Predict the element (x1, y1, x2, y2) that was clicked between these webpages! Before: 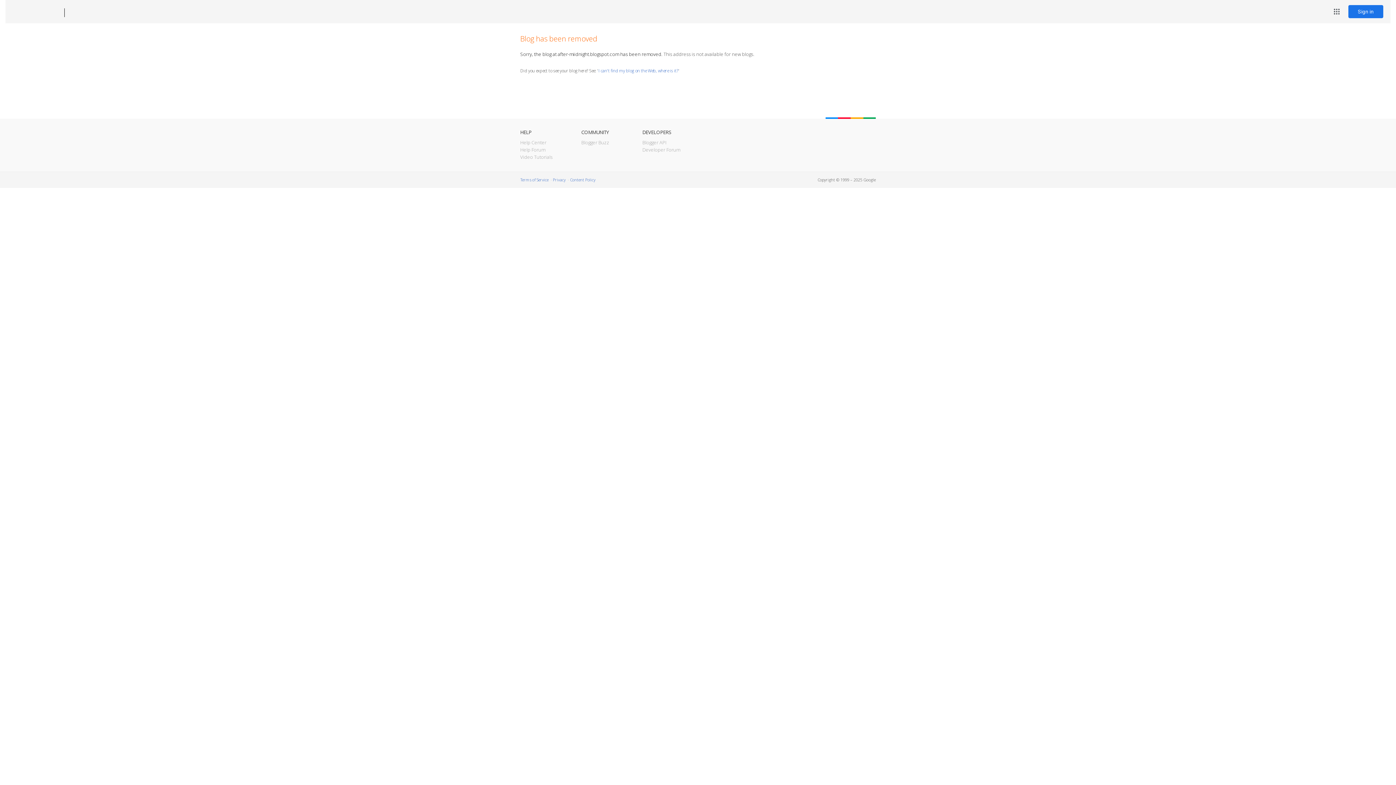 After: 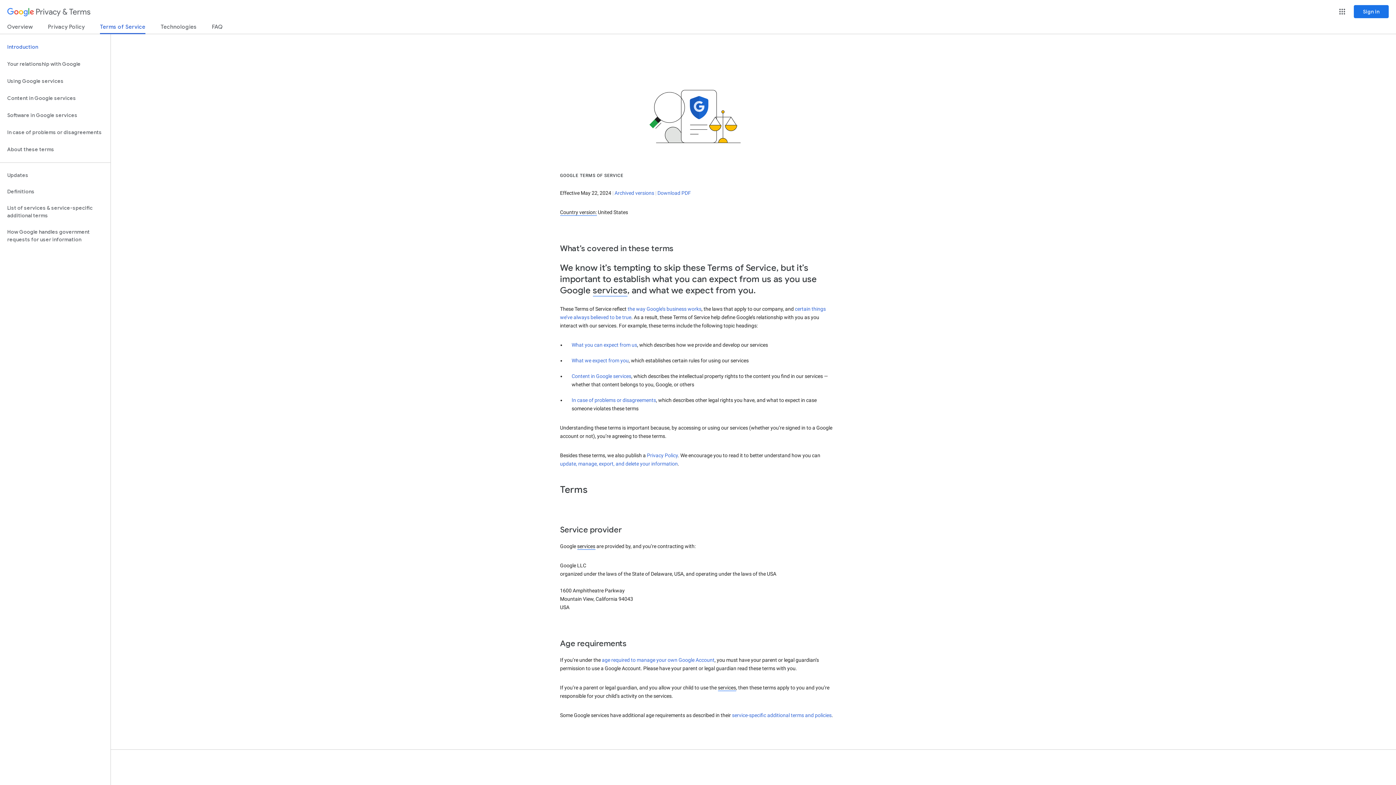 Action: label: Terms of Service bbox: (520, 177, 548, 182)